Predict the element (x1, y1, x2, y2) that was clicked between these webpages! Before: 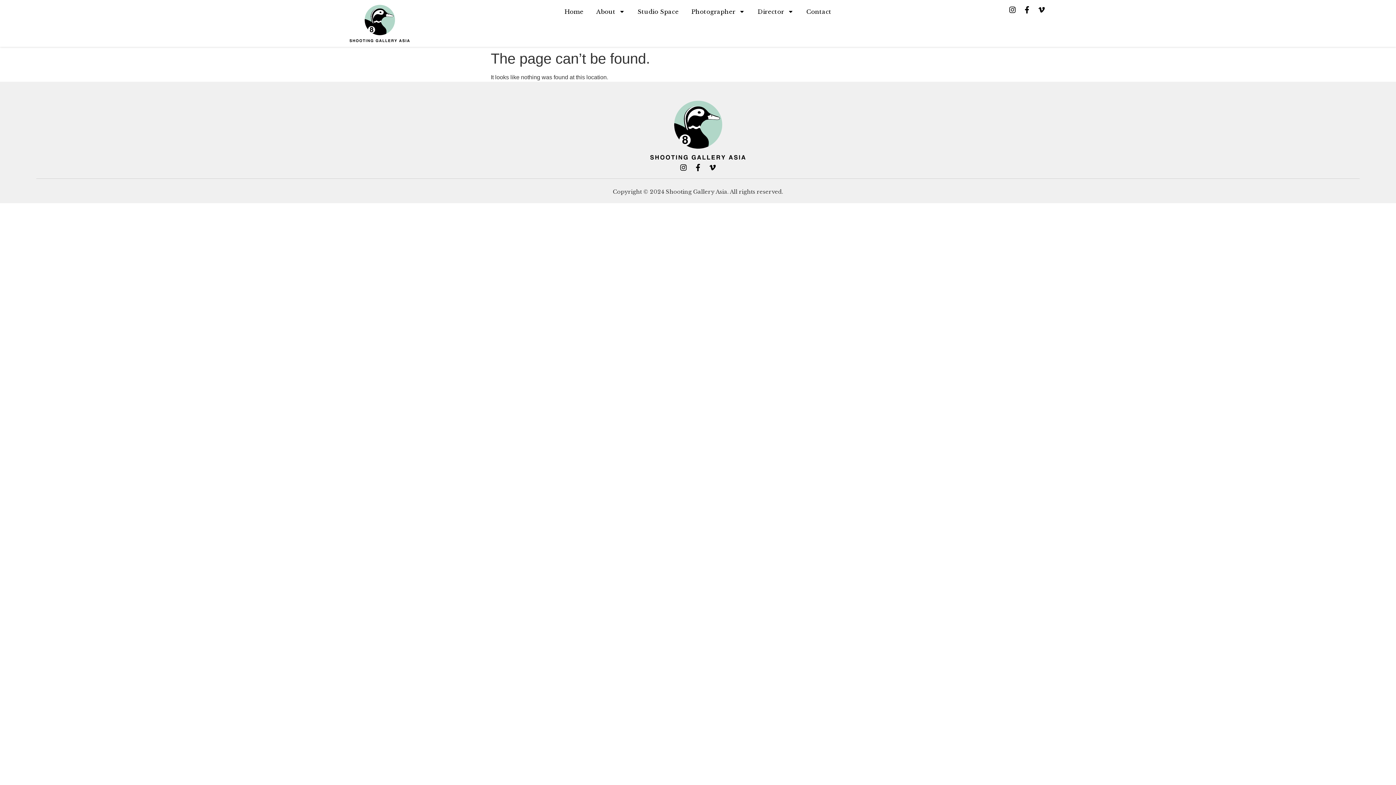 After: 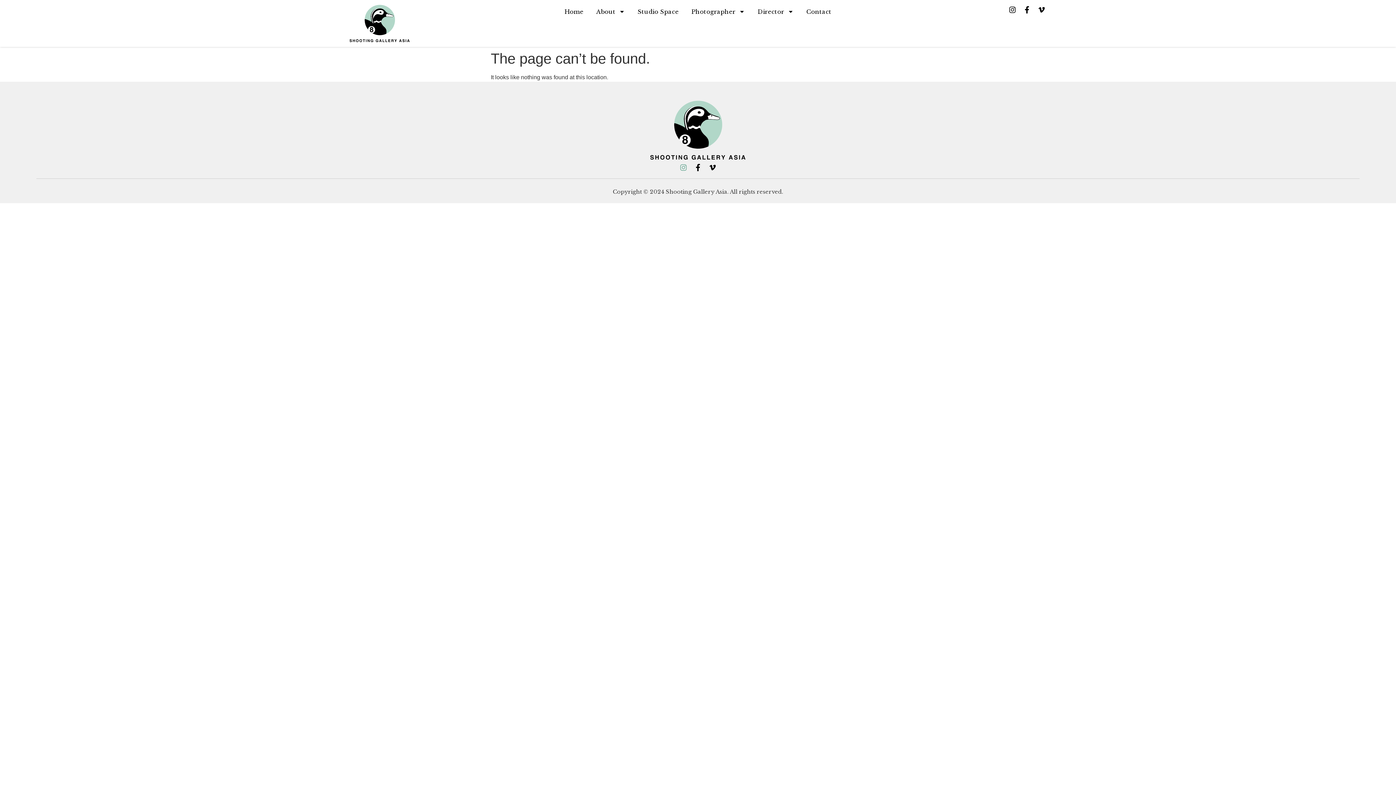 Action: bbox: (678, 162, 689, 172) label: Instagram